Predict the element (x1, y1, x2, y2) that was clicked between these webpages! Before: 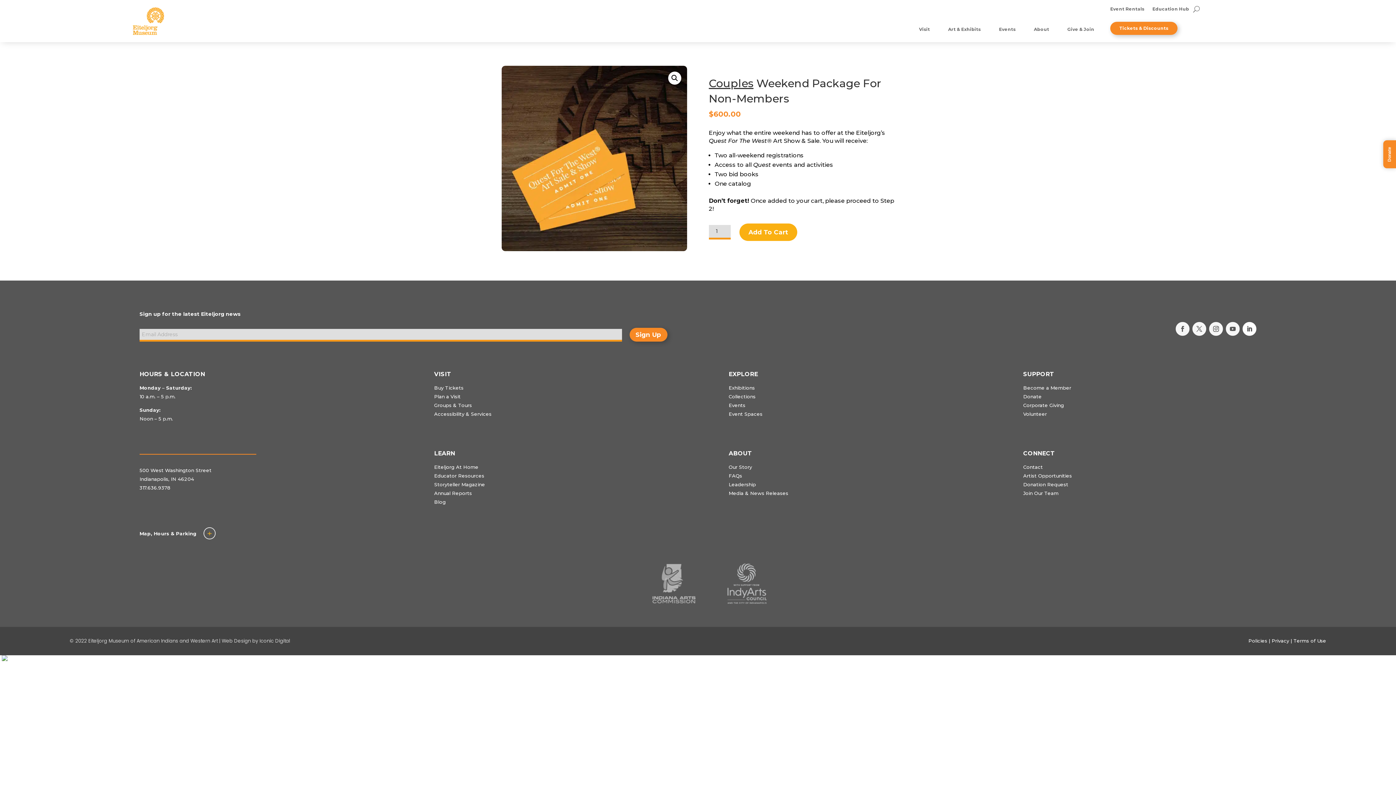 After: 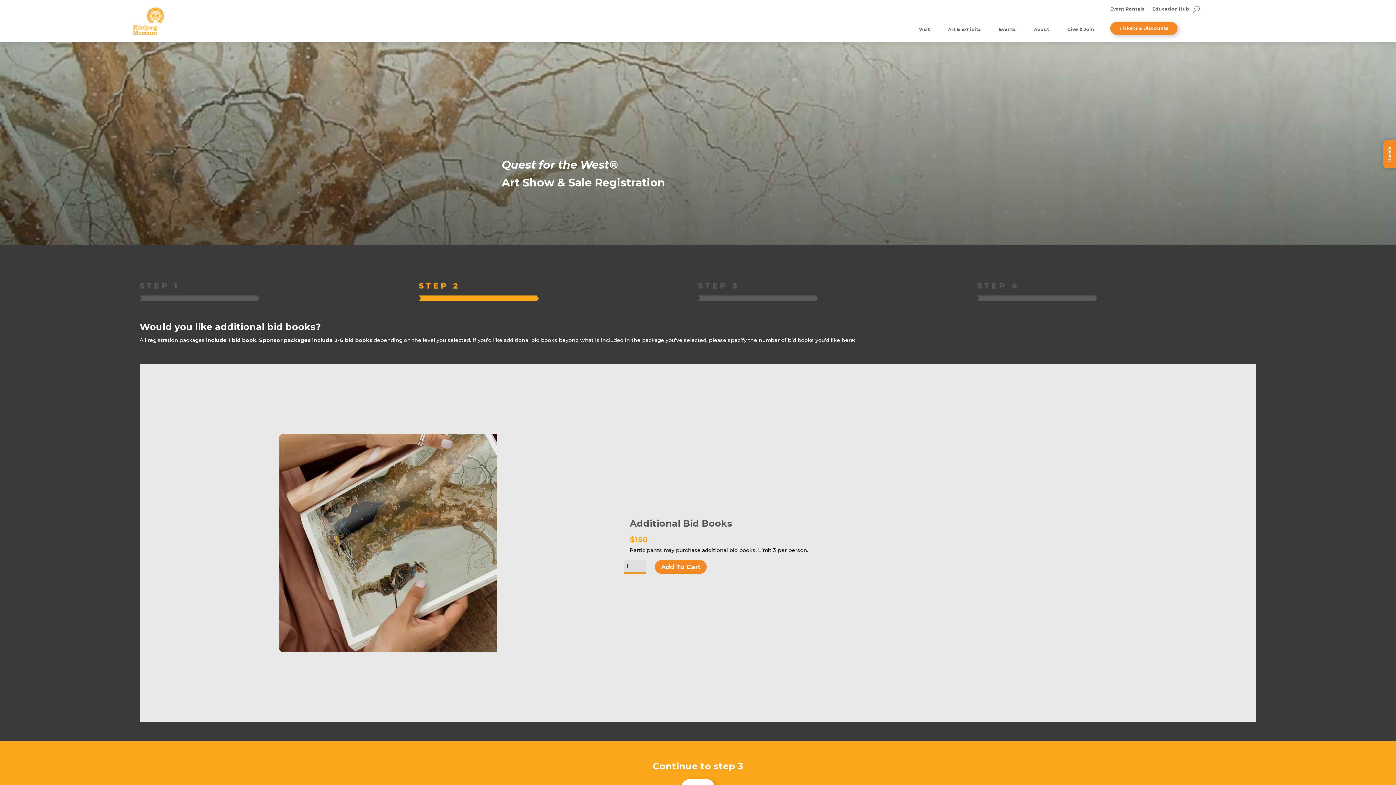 Action: bbox: (739, 223, 797, 241) label: Add To Cart